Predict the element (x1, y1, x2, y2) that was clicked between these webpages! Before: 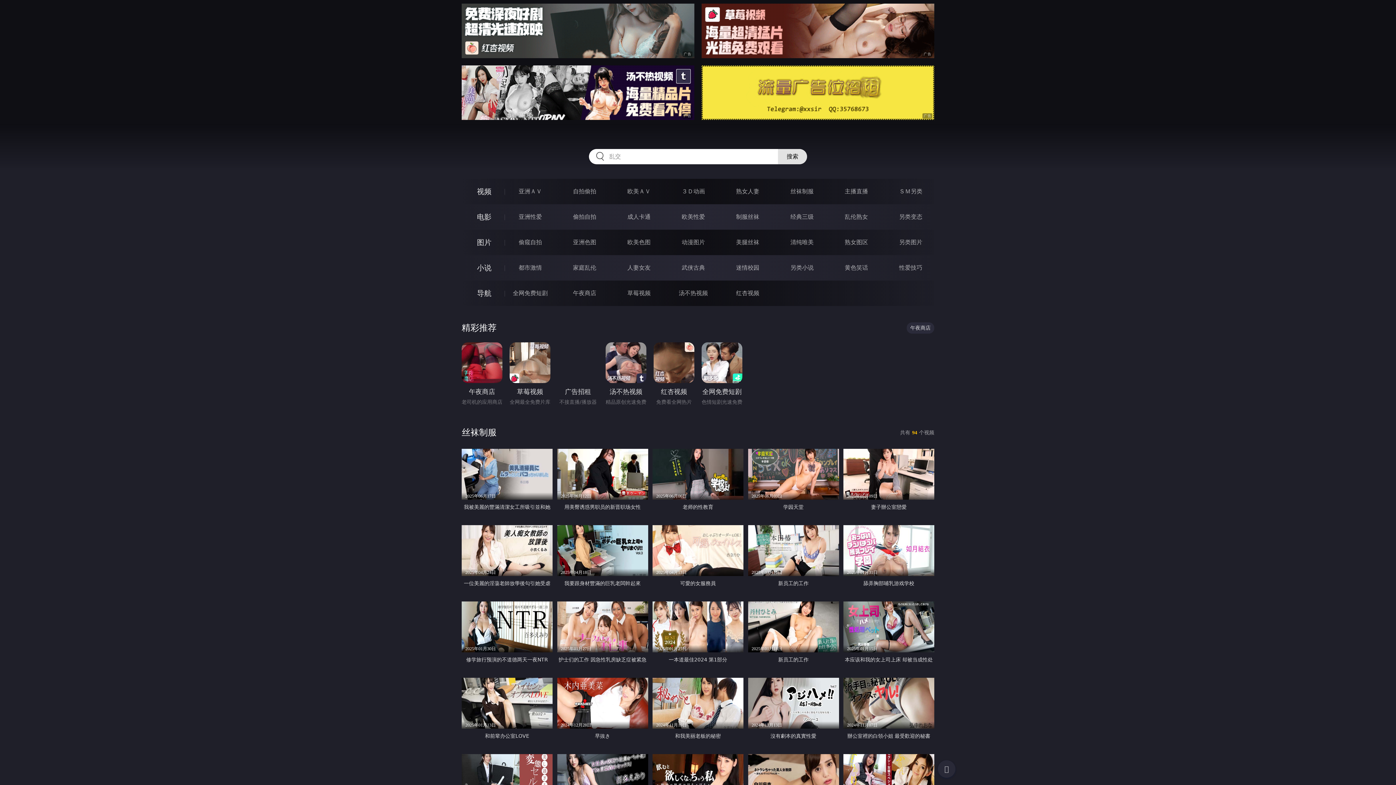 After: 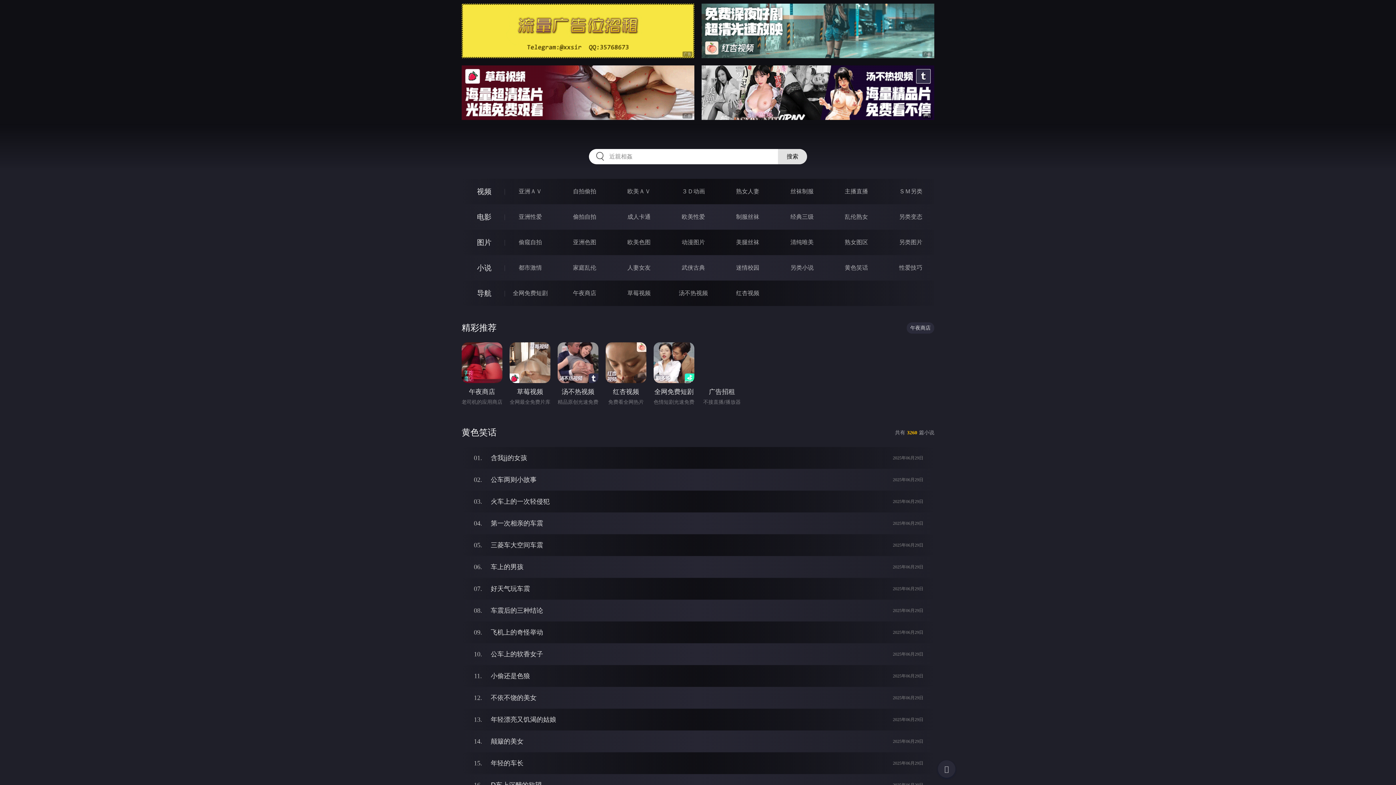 Action: bbox: (845, 264, 868, 271) label: 黄色笑话